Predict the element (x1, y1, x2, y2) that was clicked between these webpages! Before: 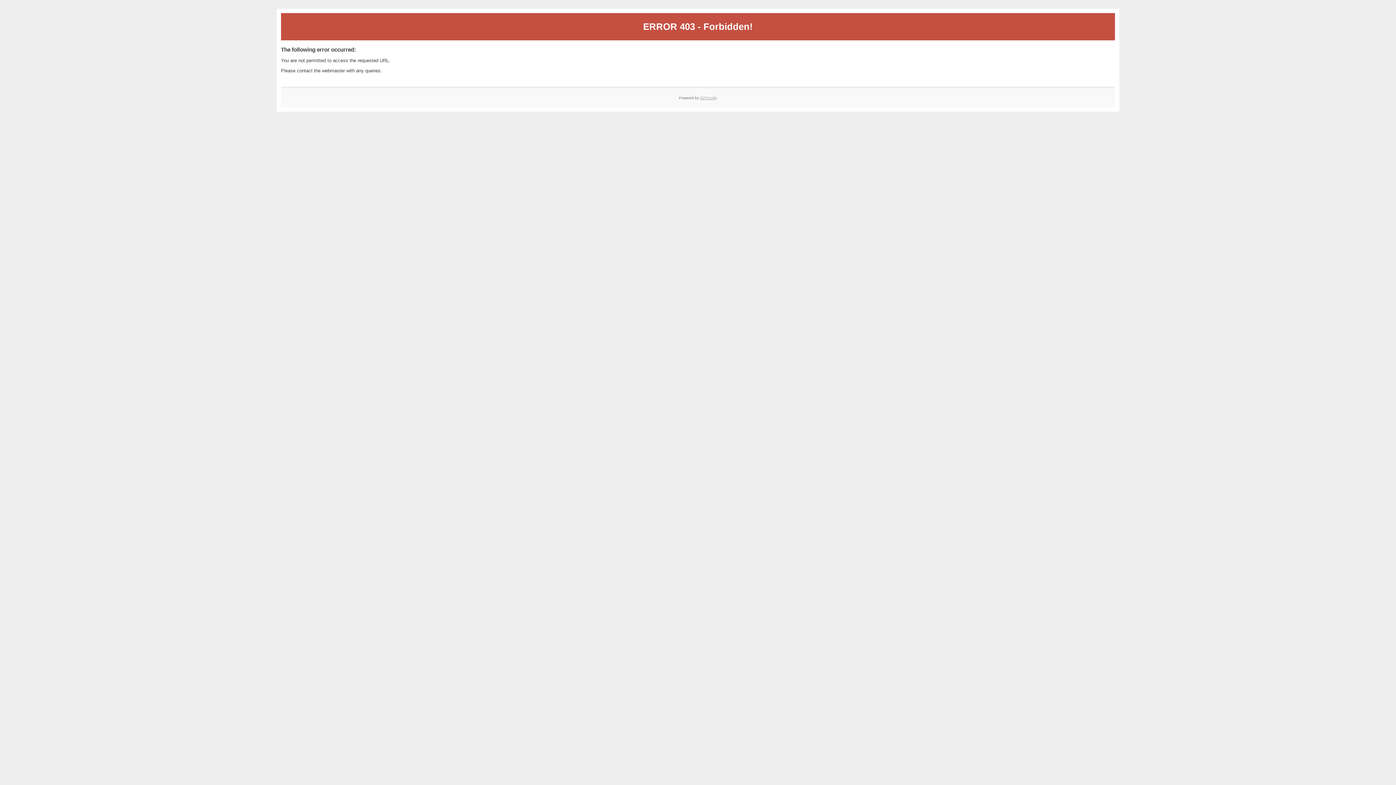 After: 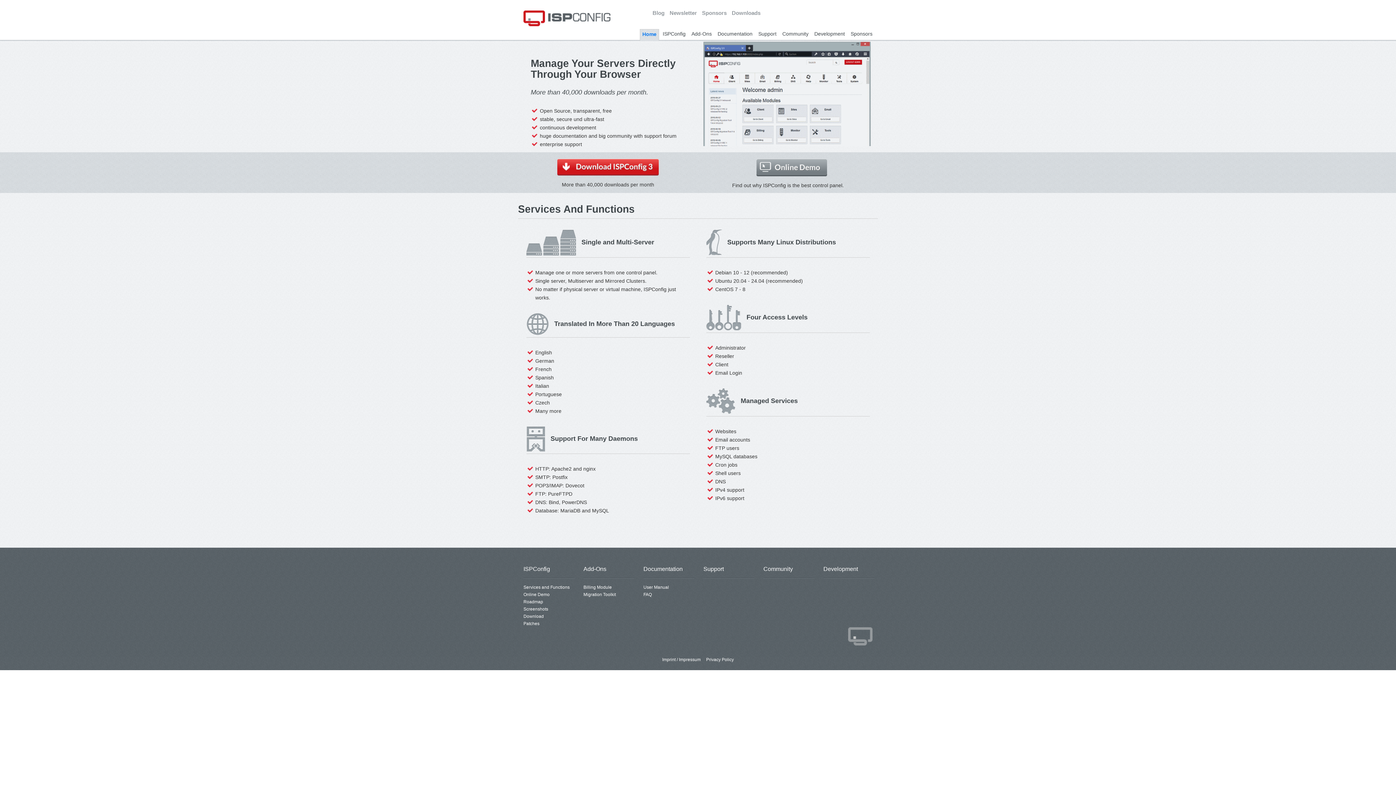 Action: label: ISPConfig bbox: (700, 95, 717, 99)